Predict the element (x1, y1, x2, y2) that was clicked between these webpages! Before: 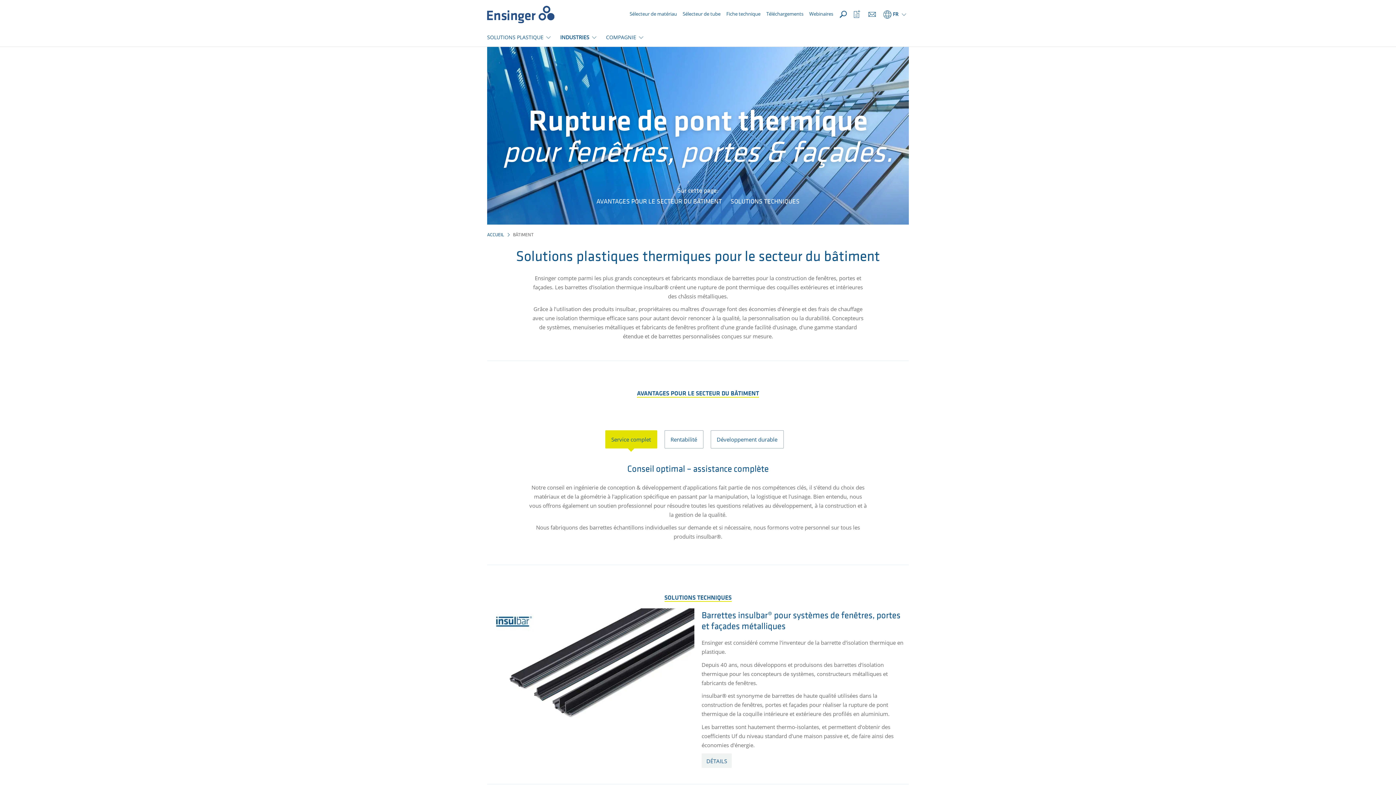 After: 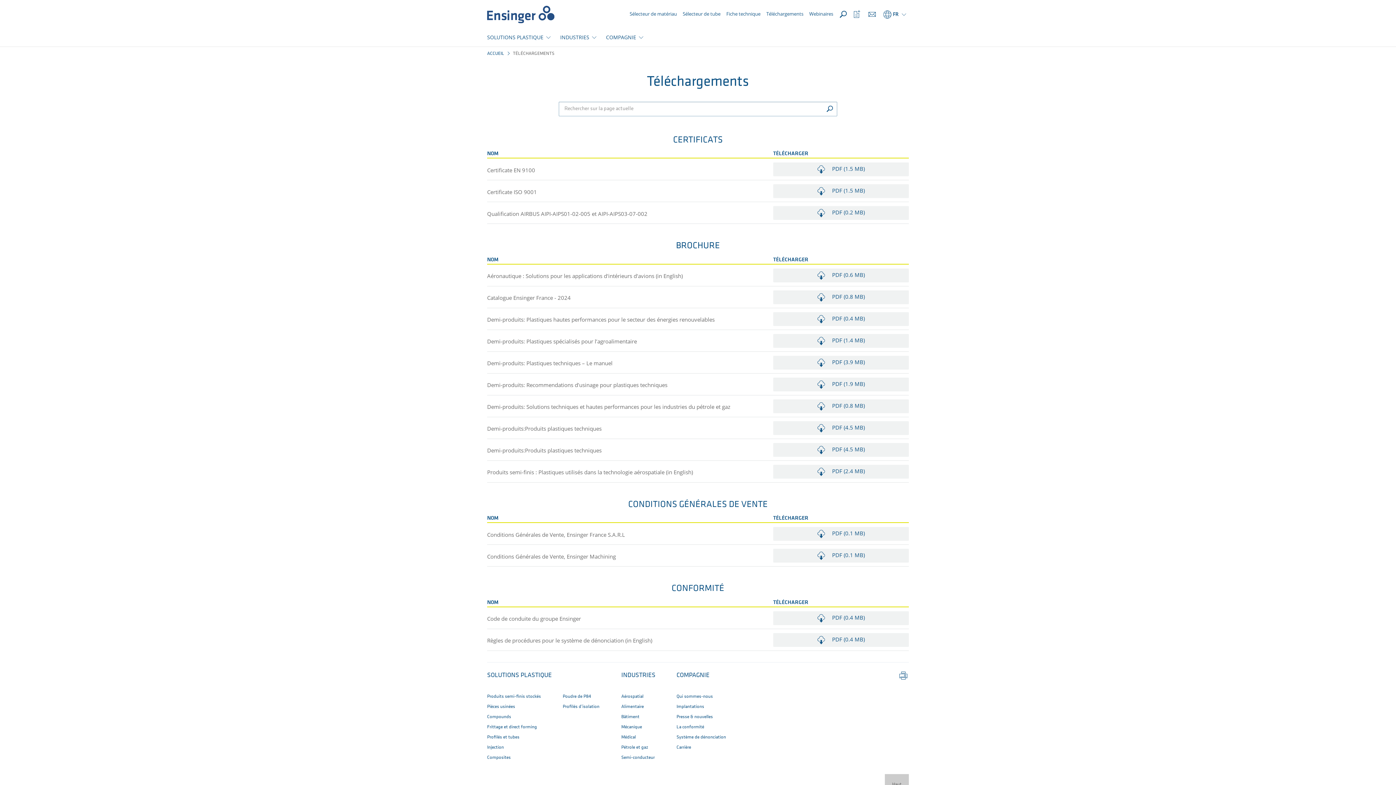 Action: label: Téléchargements bbox: (763, 10, 806, 18)